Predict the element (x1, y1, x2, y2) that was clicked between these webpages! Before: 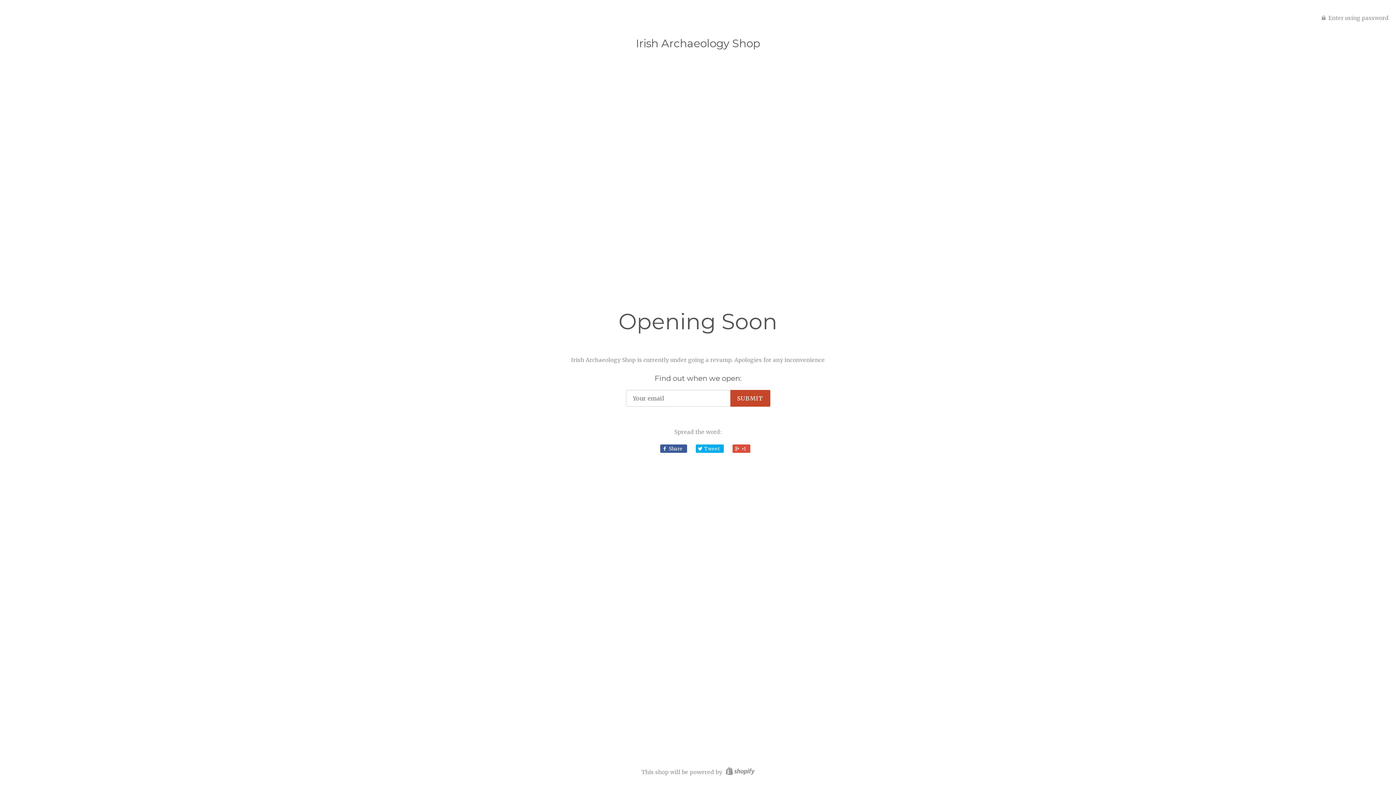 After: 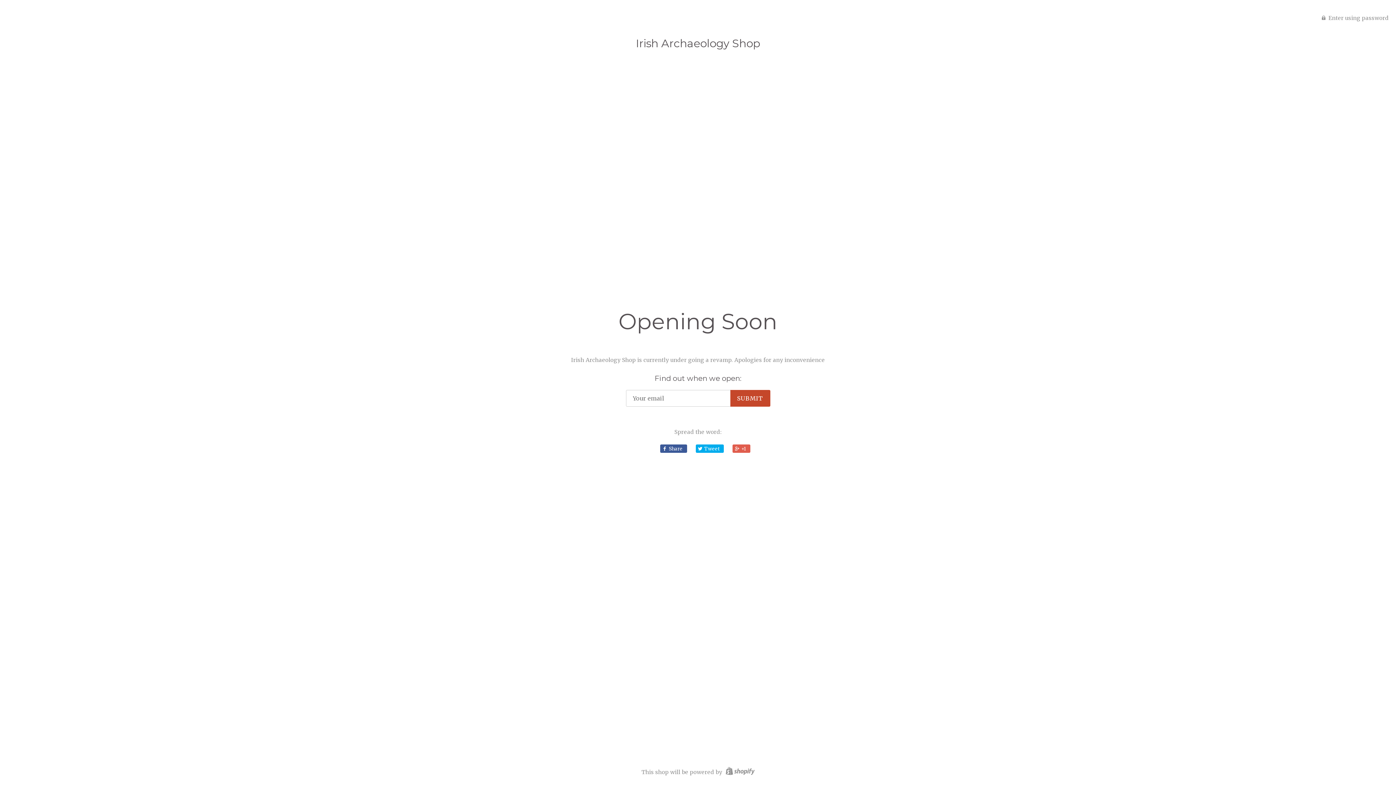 Action: label:  +1 bbox: (732, 444, 750, 453)